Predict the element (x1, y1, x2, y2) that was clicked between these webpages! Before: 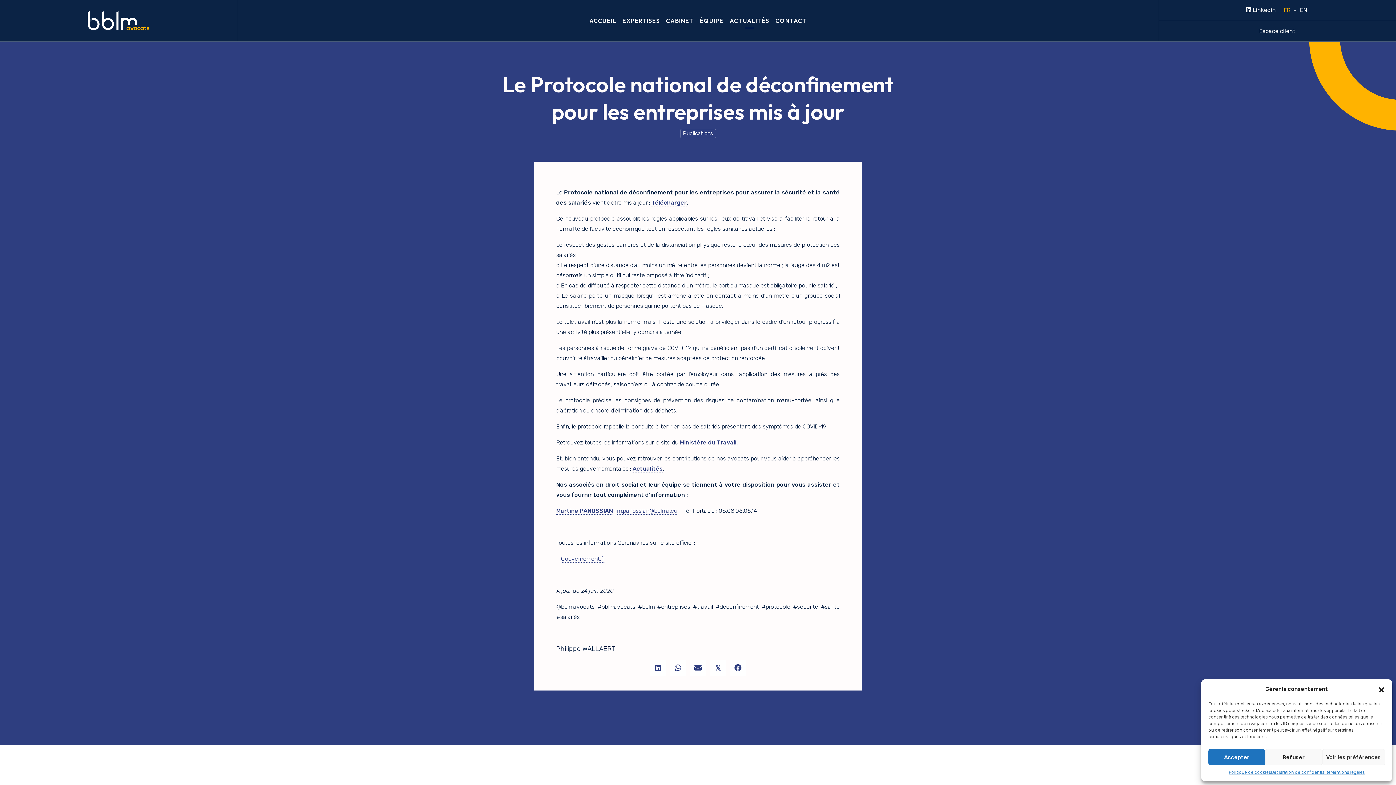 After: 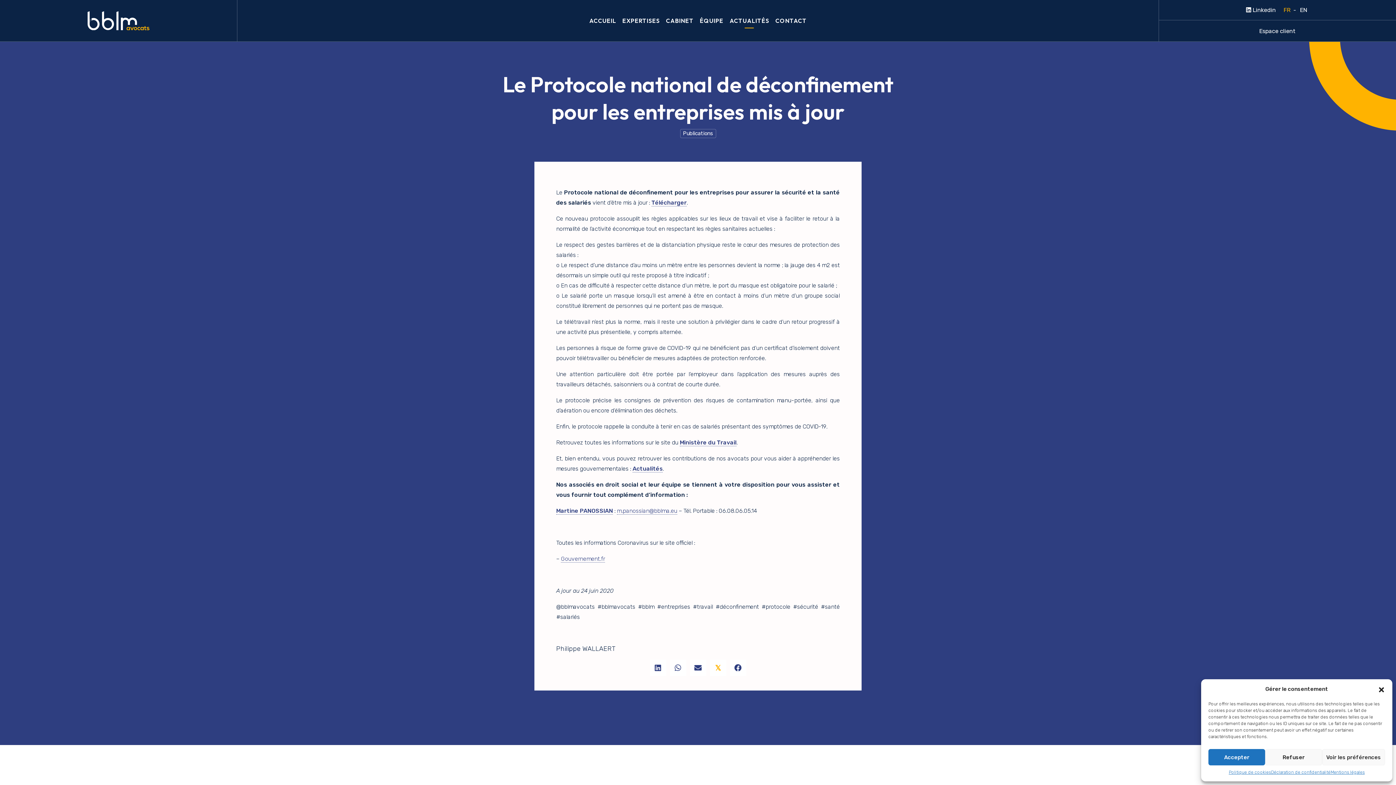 Action: label: 𝕏
Share on X bbox: (710, 660, 726, 676)